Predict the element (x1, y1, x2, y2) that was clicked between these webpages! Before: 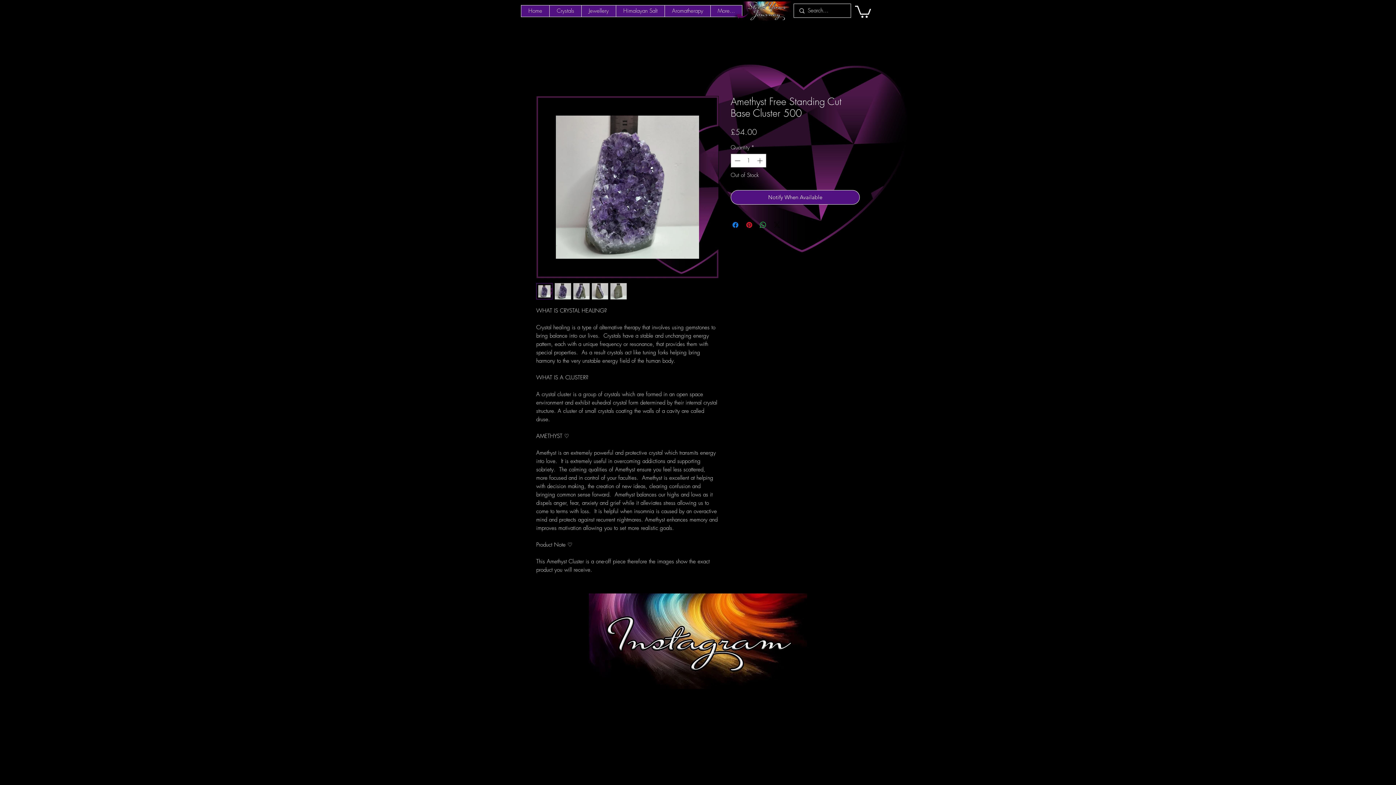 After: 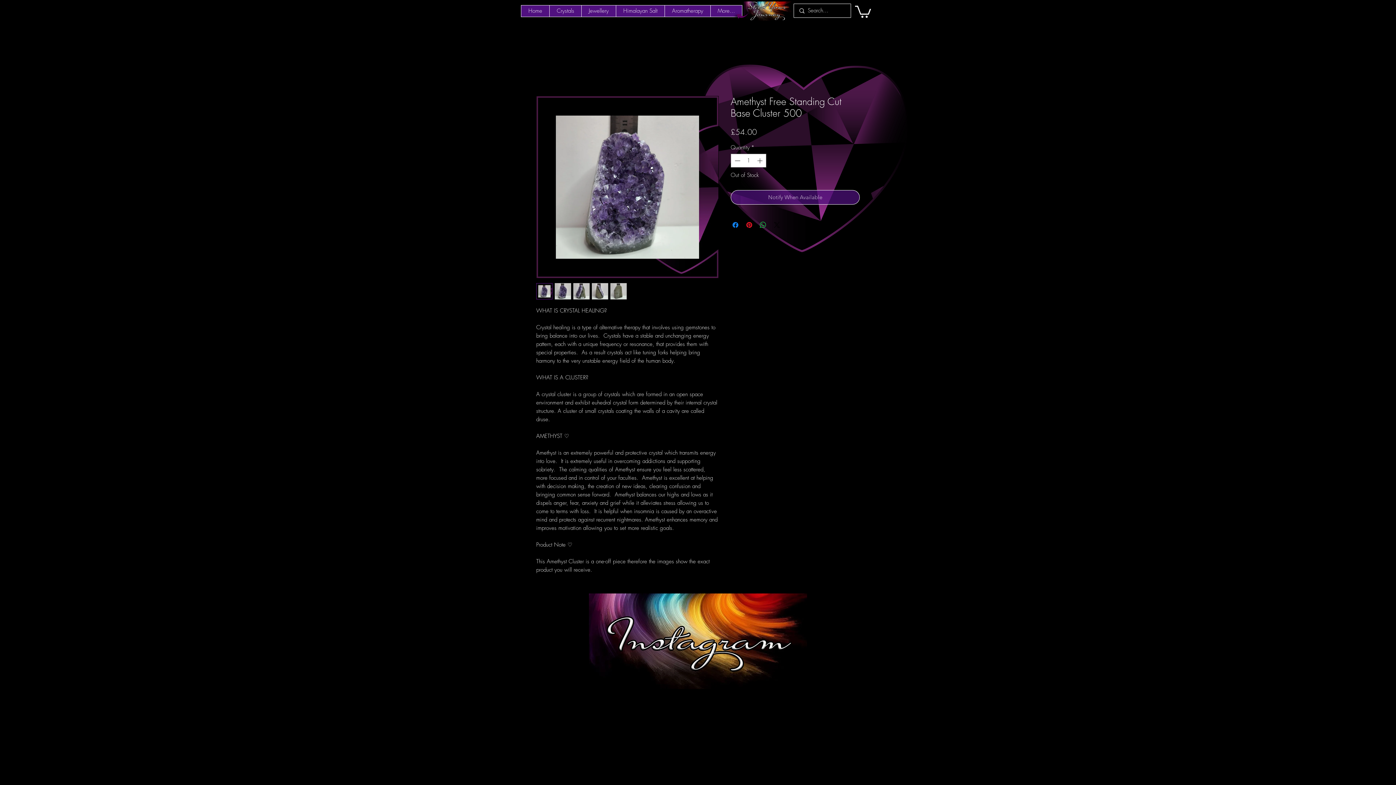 Action: bbox: (730, 190, 860, 204) label: Notify When Available